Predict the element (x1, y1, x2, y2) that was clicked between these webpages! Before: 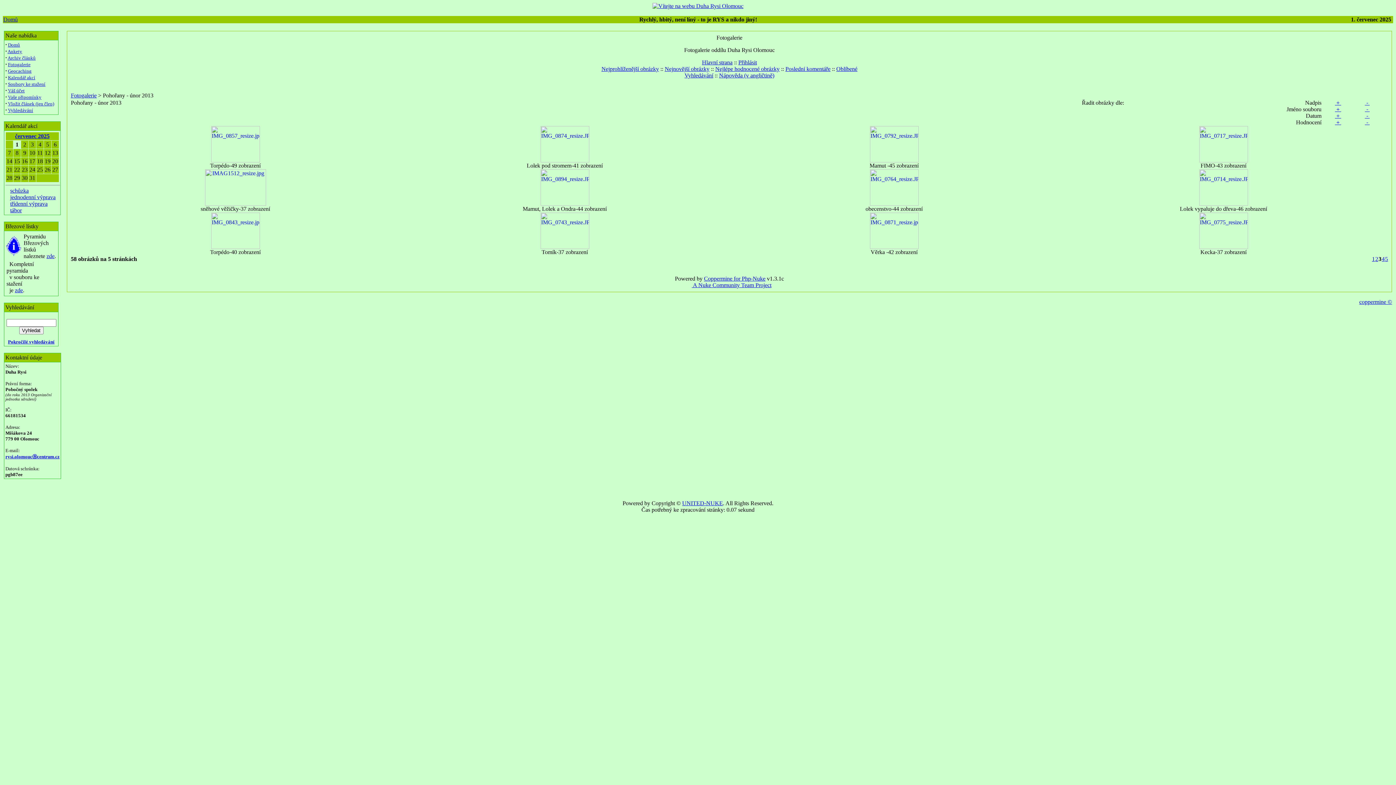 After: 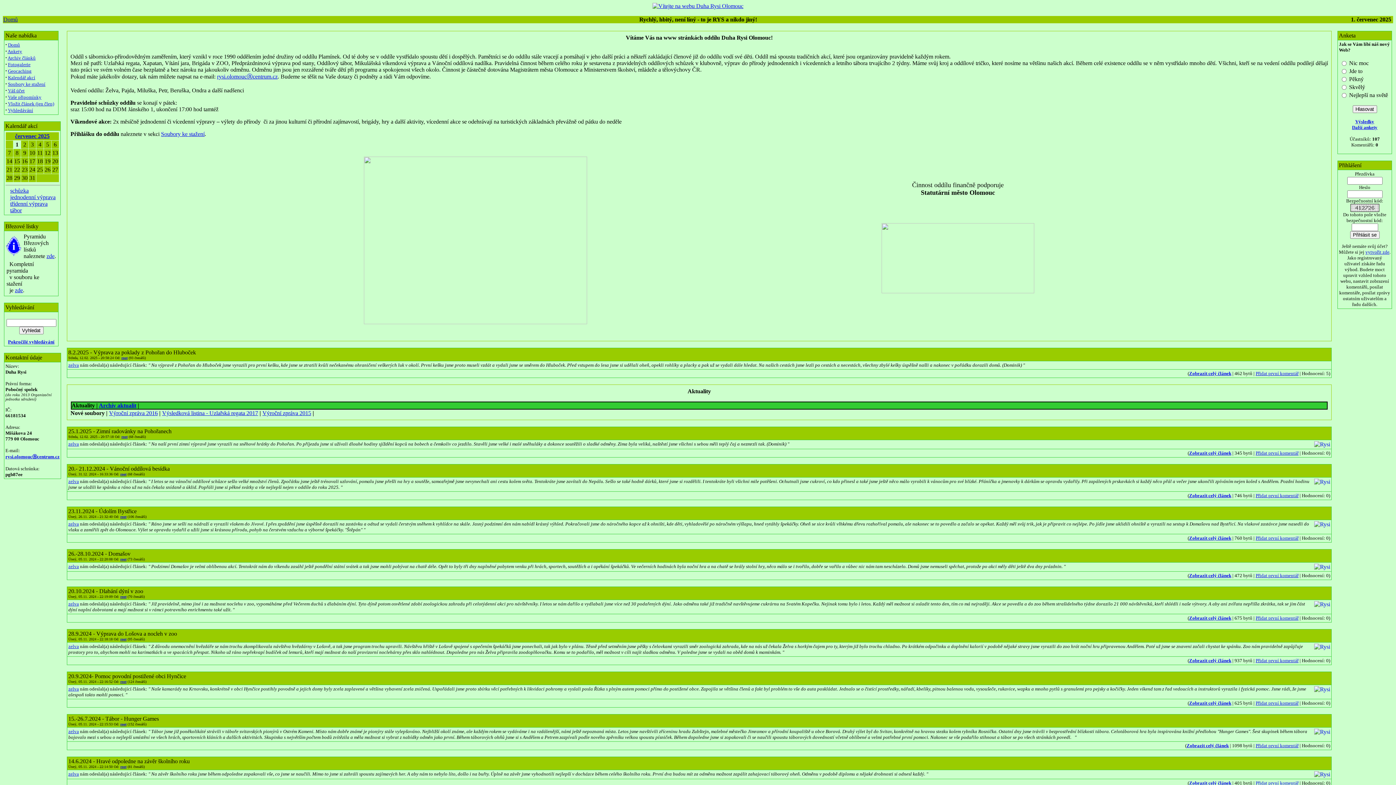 Action: bbox: (3, 16, 17, 22) label: Domů